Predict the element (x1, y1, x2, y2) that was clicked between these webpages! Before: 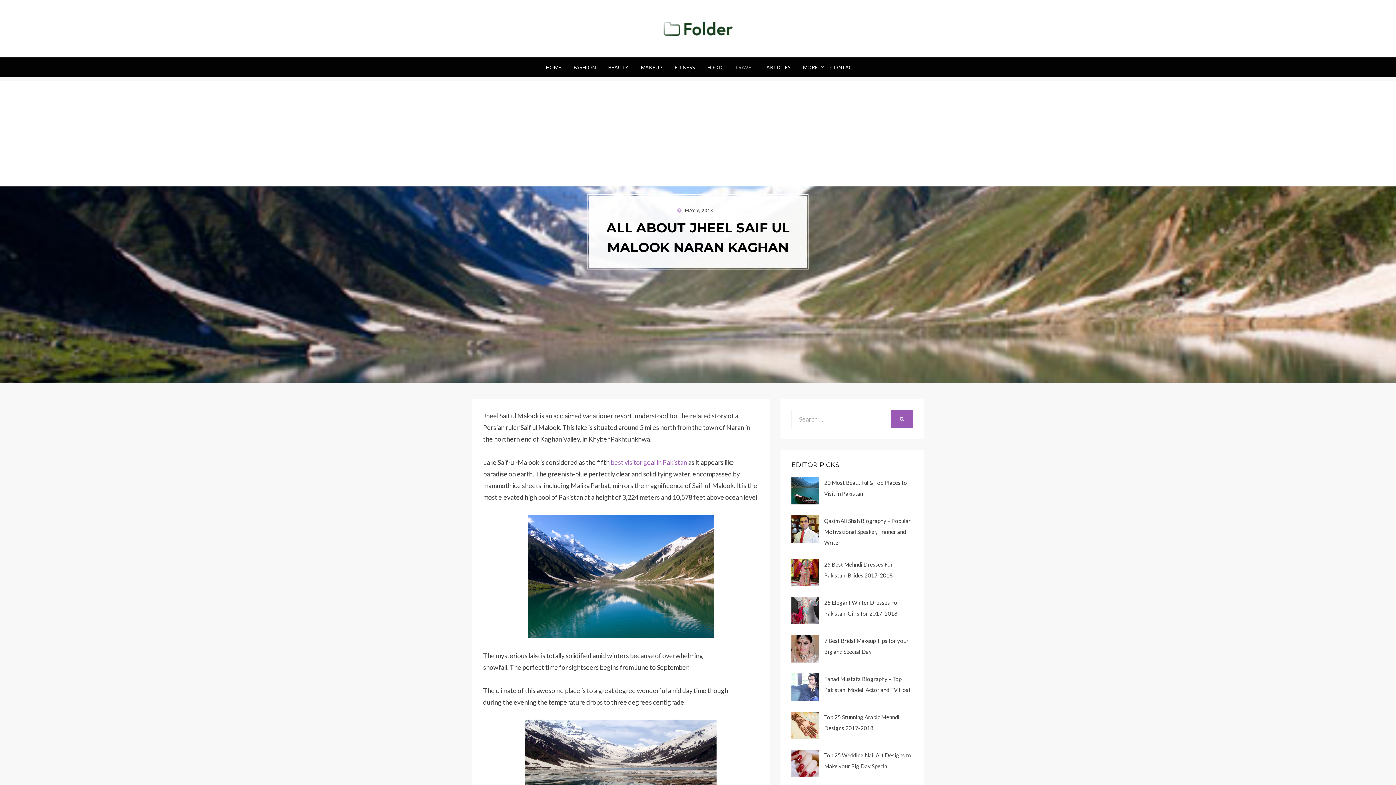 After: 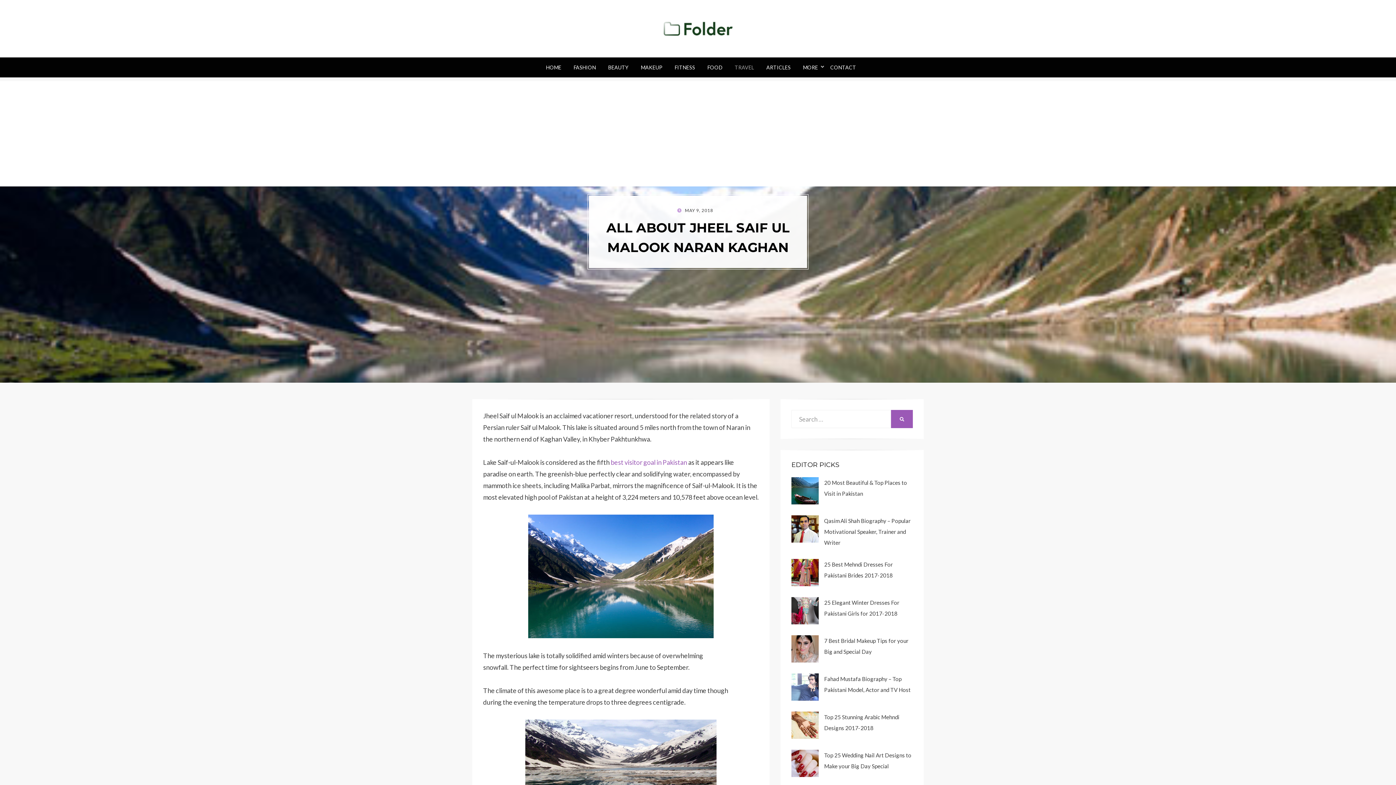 Action: bbox: (677, 207, 713, 213) label:  MAY 9, 2018